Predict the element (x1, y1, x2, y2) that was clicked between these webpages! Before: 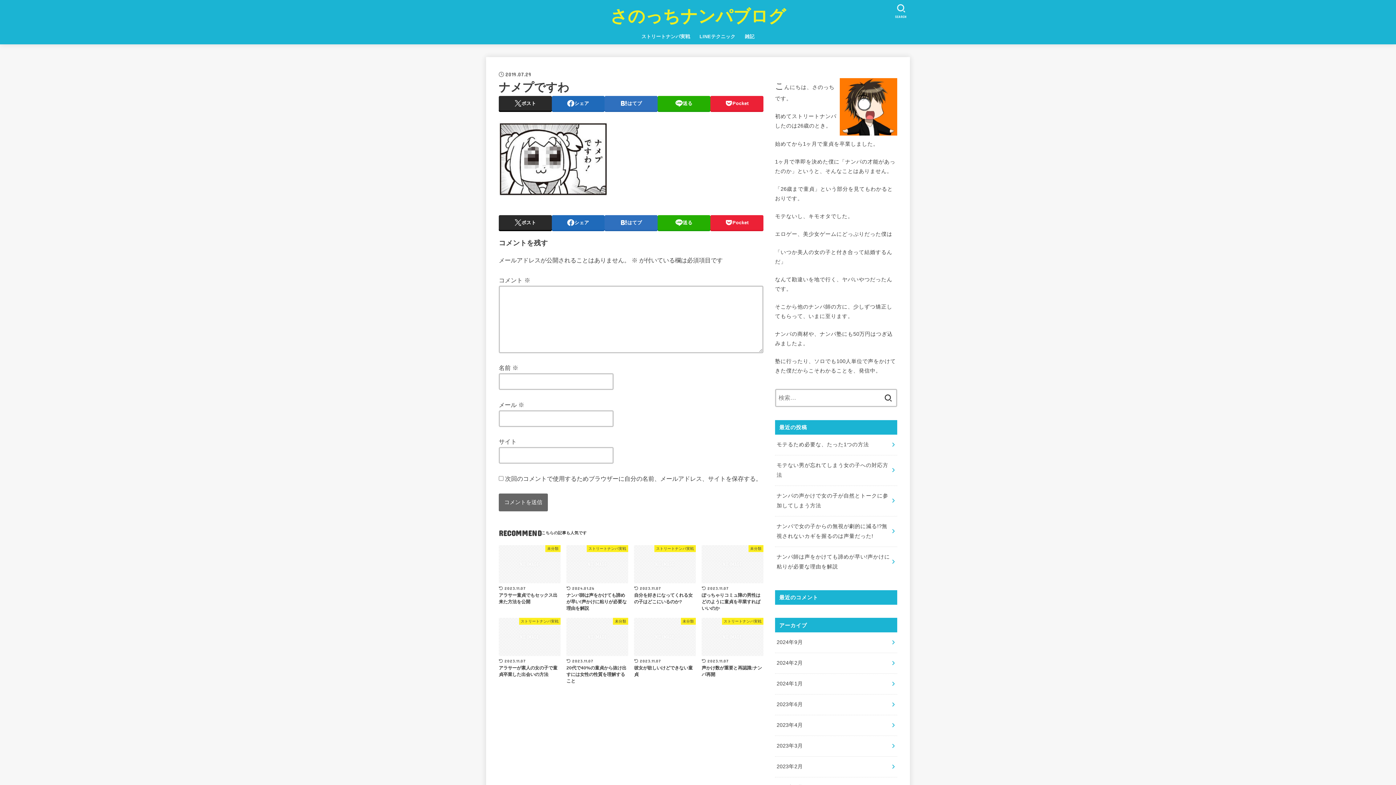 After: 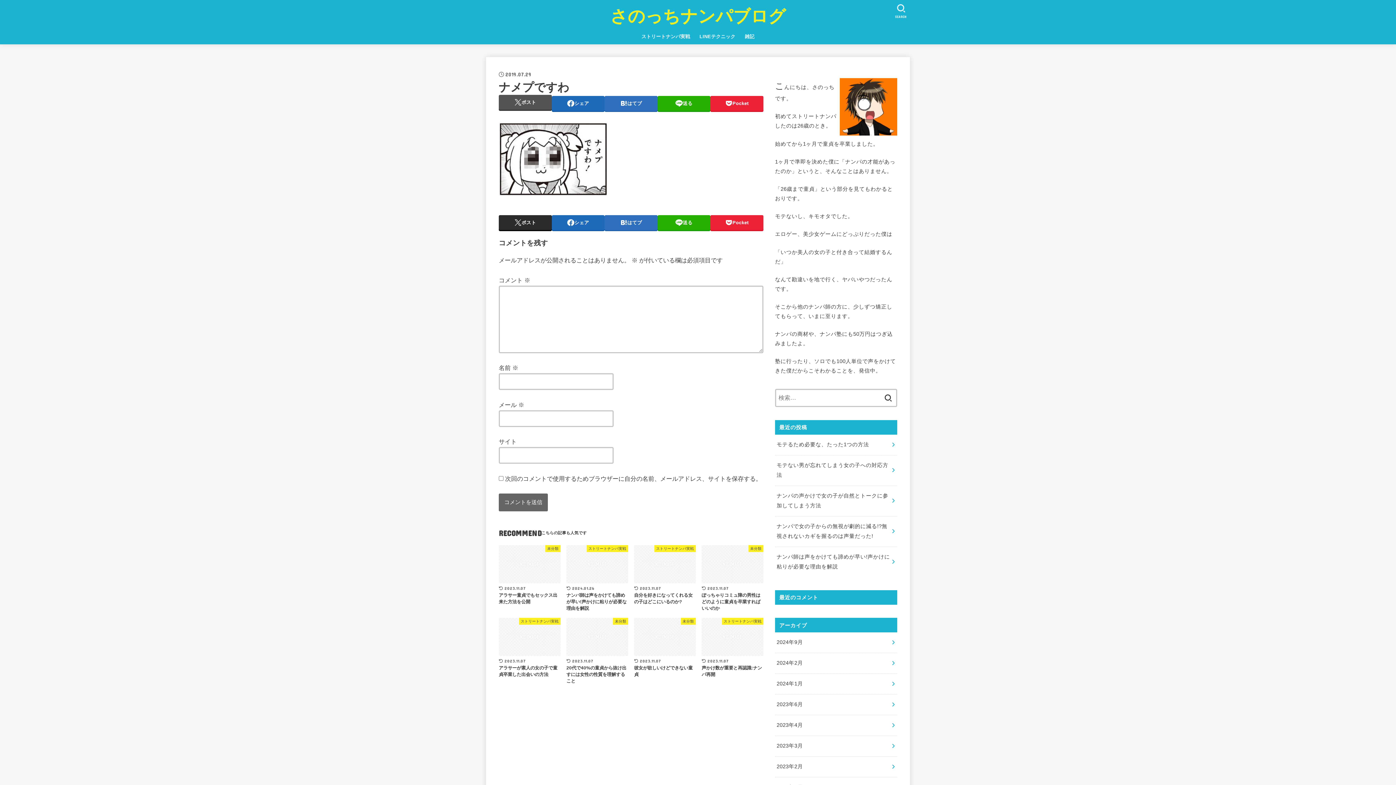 Action: label: ポスト bbox: (498, 95, 551, 110)